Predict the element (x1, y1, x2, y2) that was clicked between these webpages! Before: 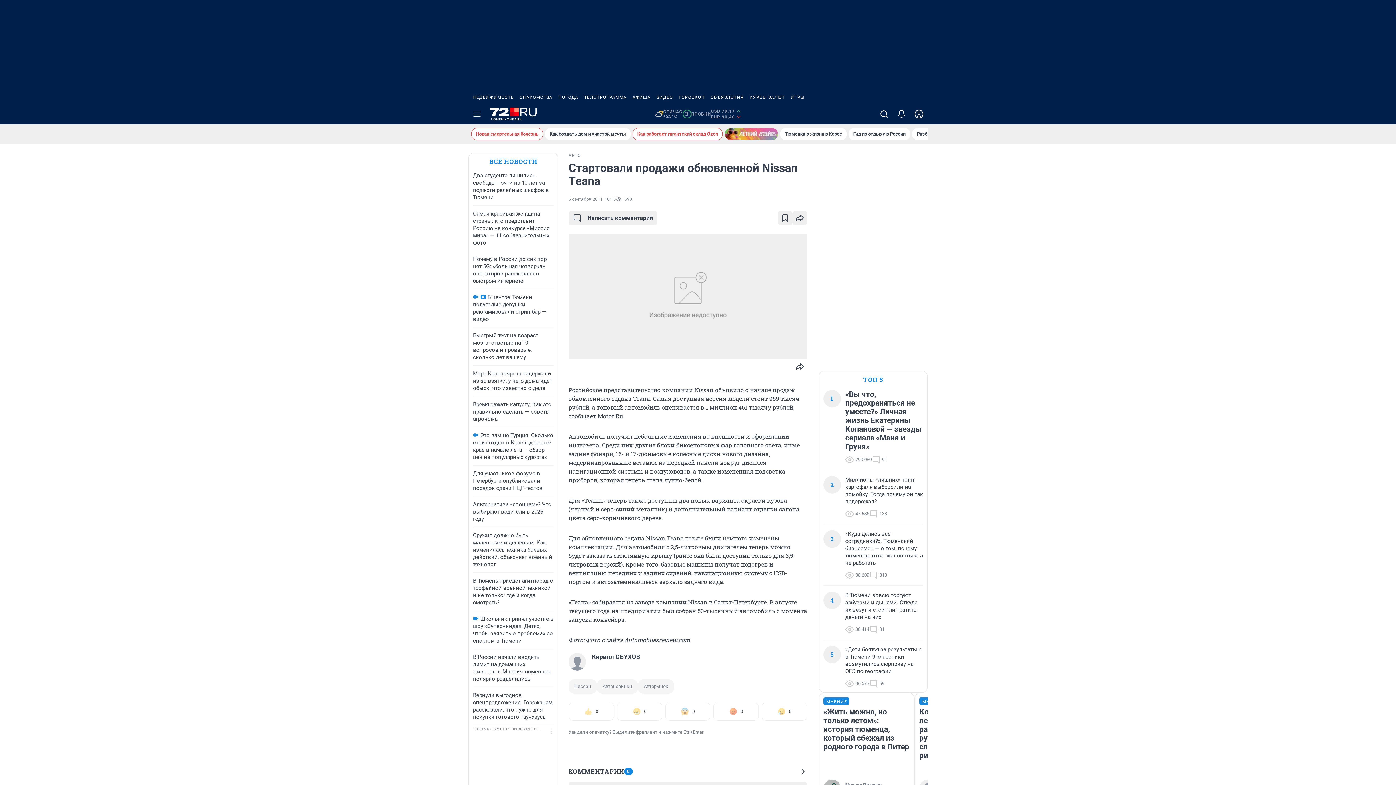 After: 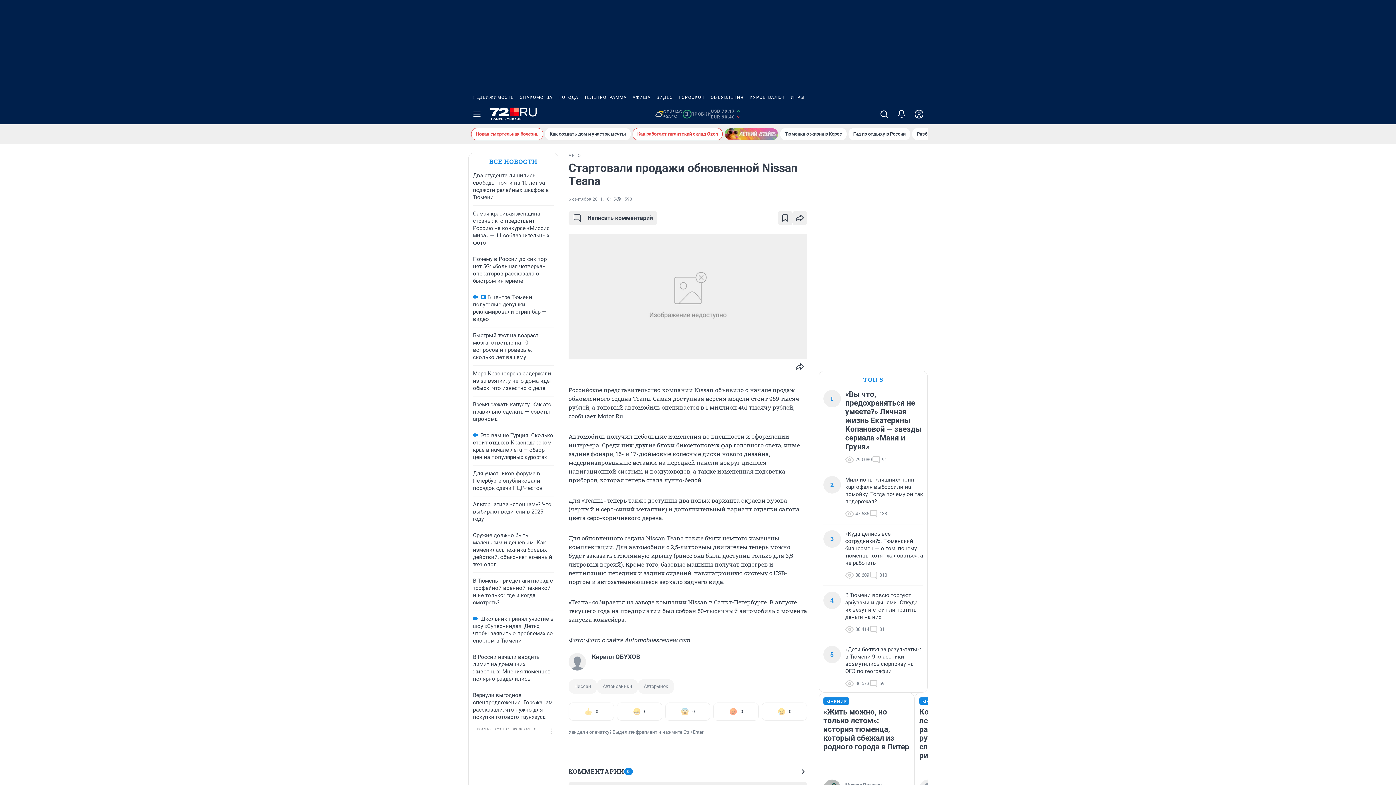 Action: label: ОБЪЯВЛЕНИЯ bbox: (708, 90, 746, 104)